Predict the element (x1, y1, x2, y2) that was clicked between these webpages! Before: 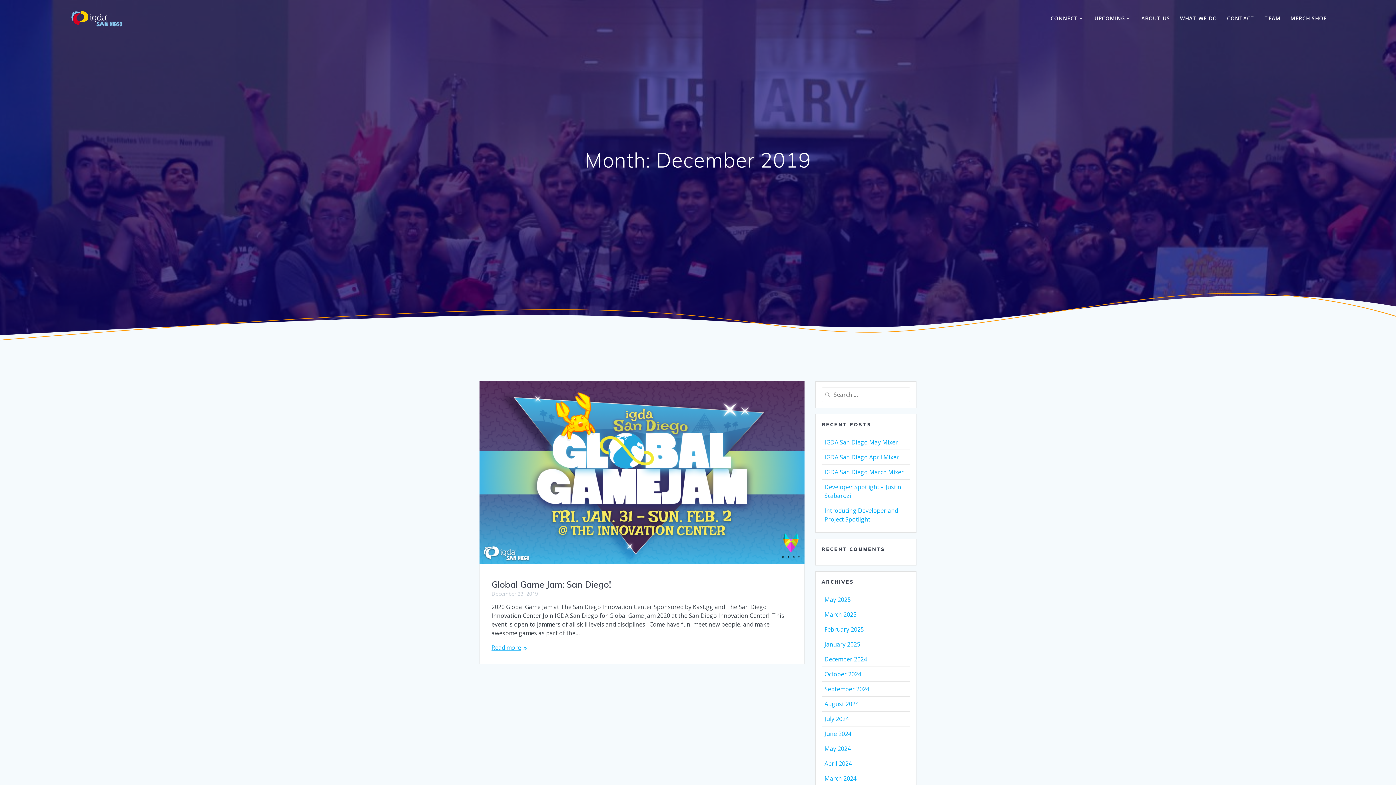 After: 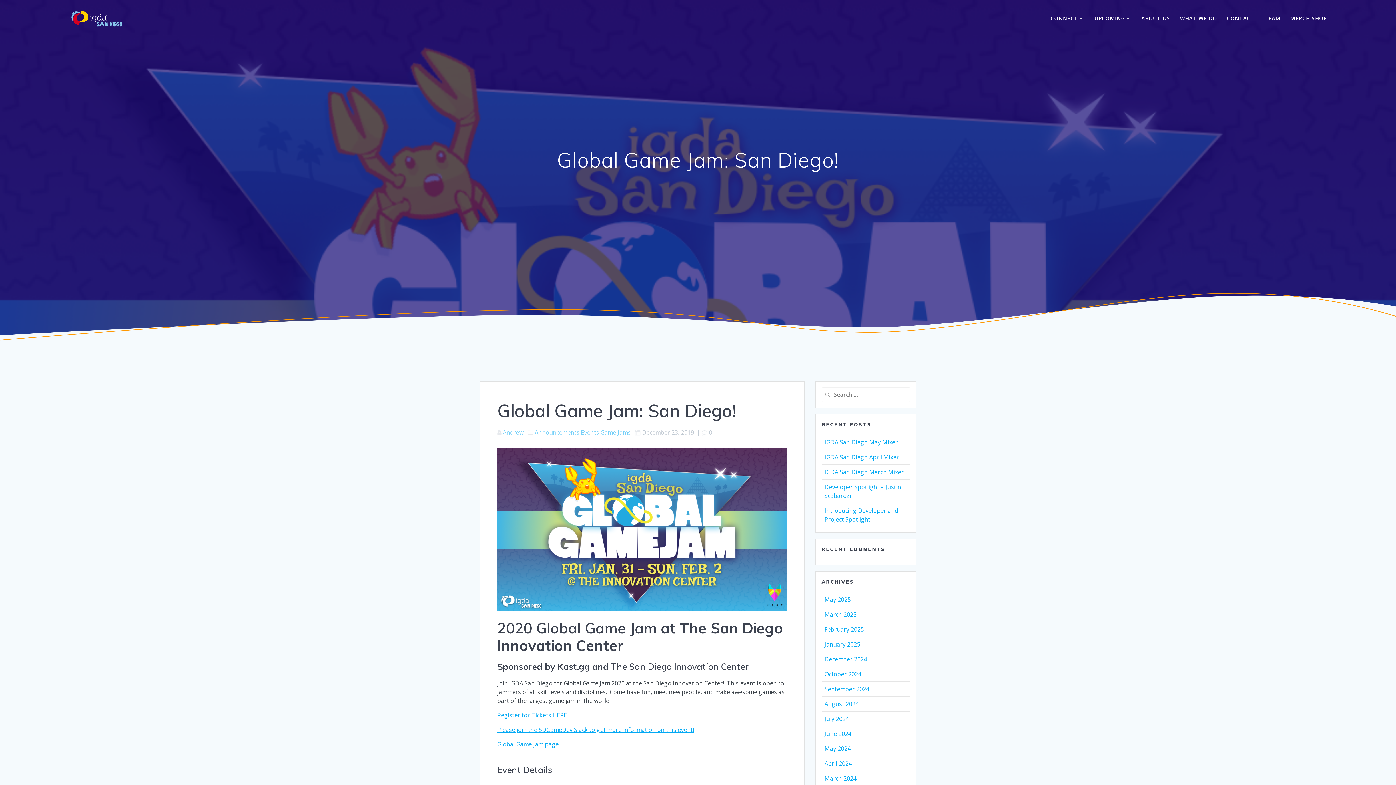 Action: label: Read more bbox: (491, 643, 521, 652)